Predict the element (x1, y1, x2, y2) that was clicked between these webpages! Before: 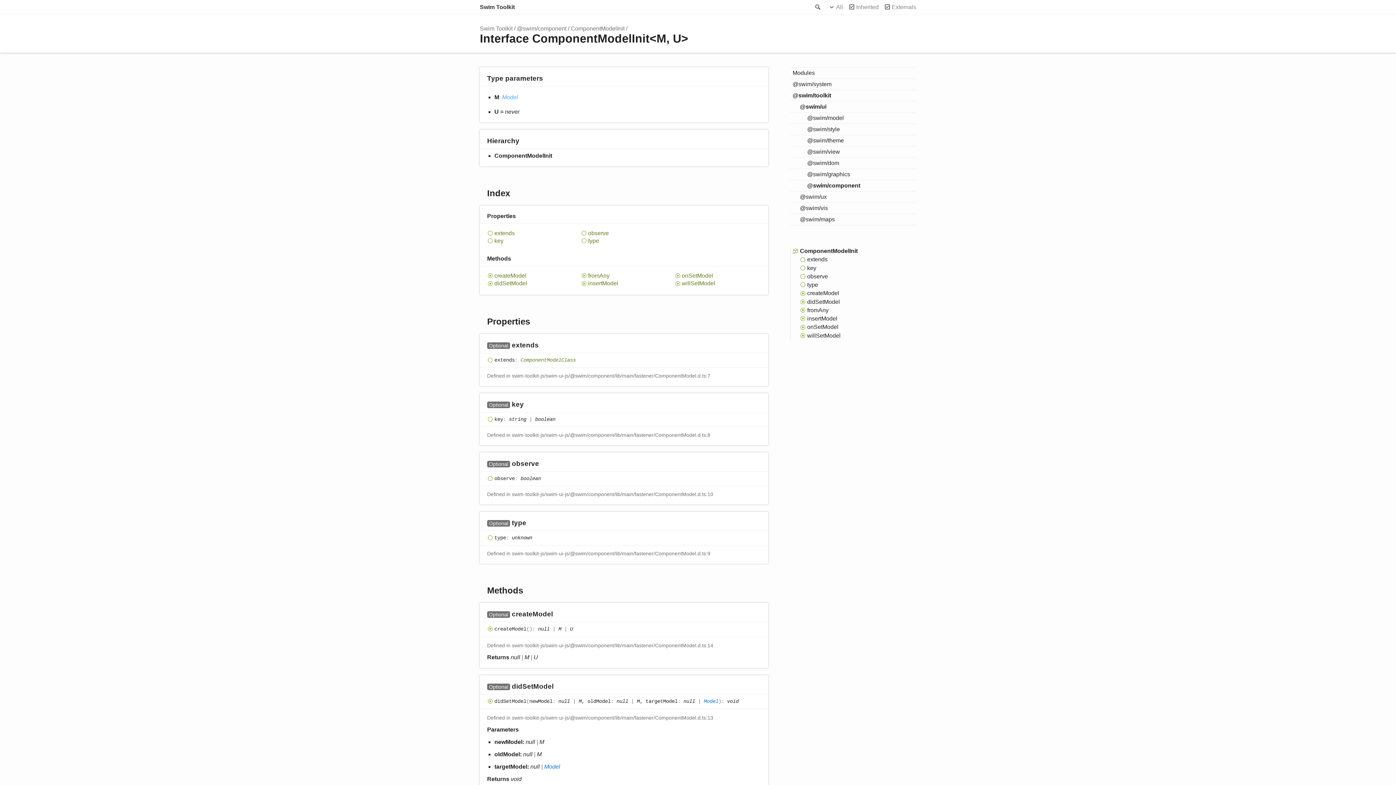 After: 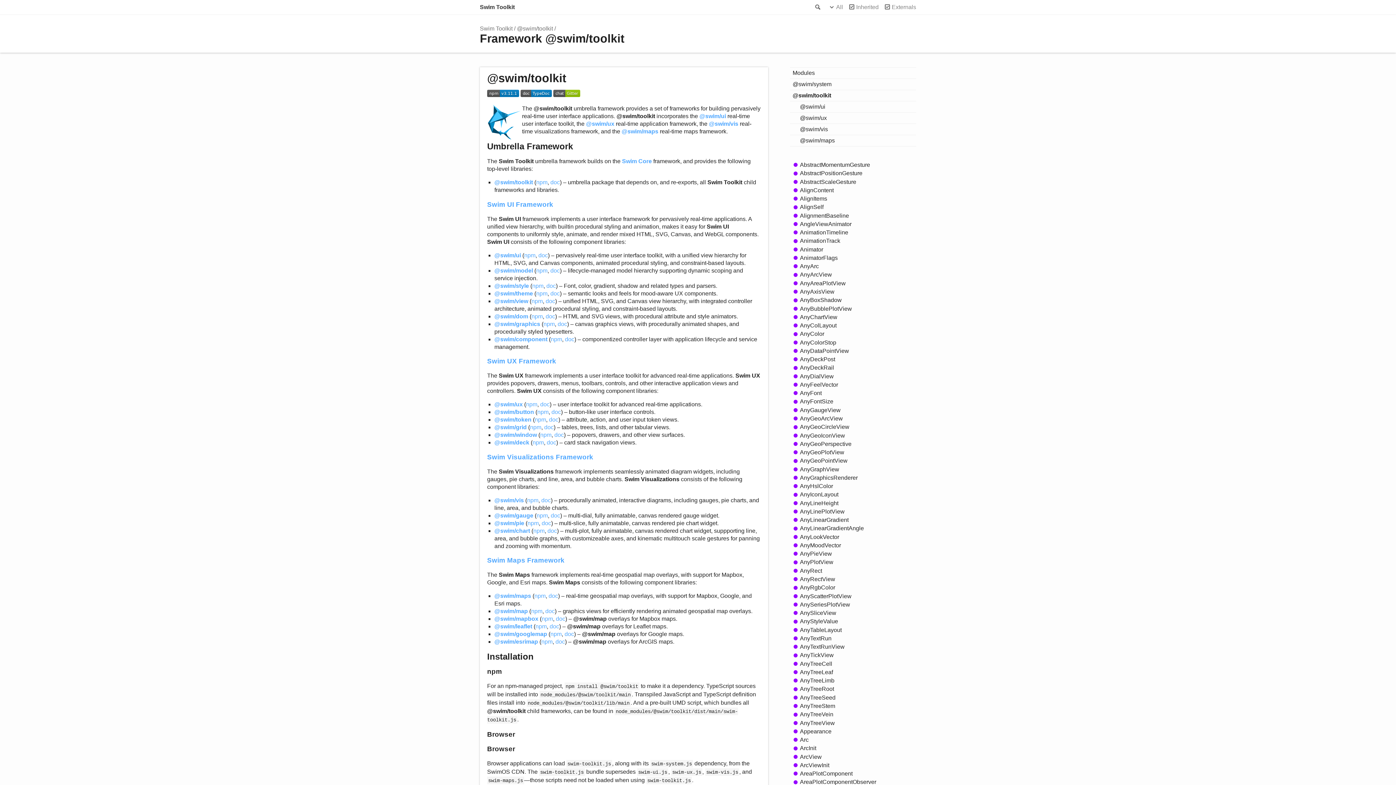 Action: bbox: (790, 90, 916, 101) label: @swim/toolkit